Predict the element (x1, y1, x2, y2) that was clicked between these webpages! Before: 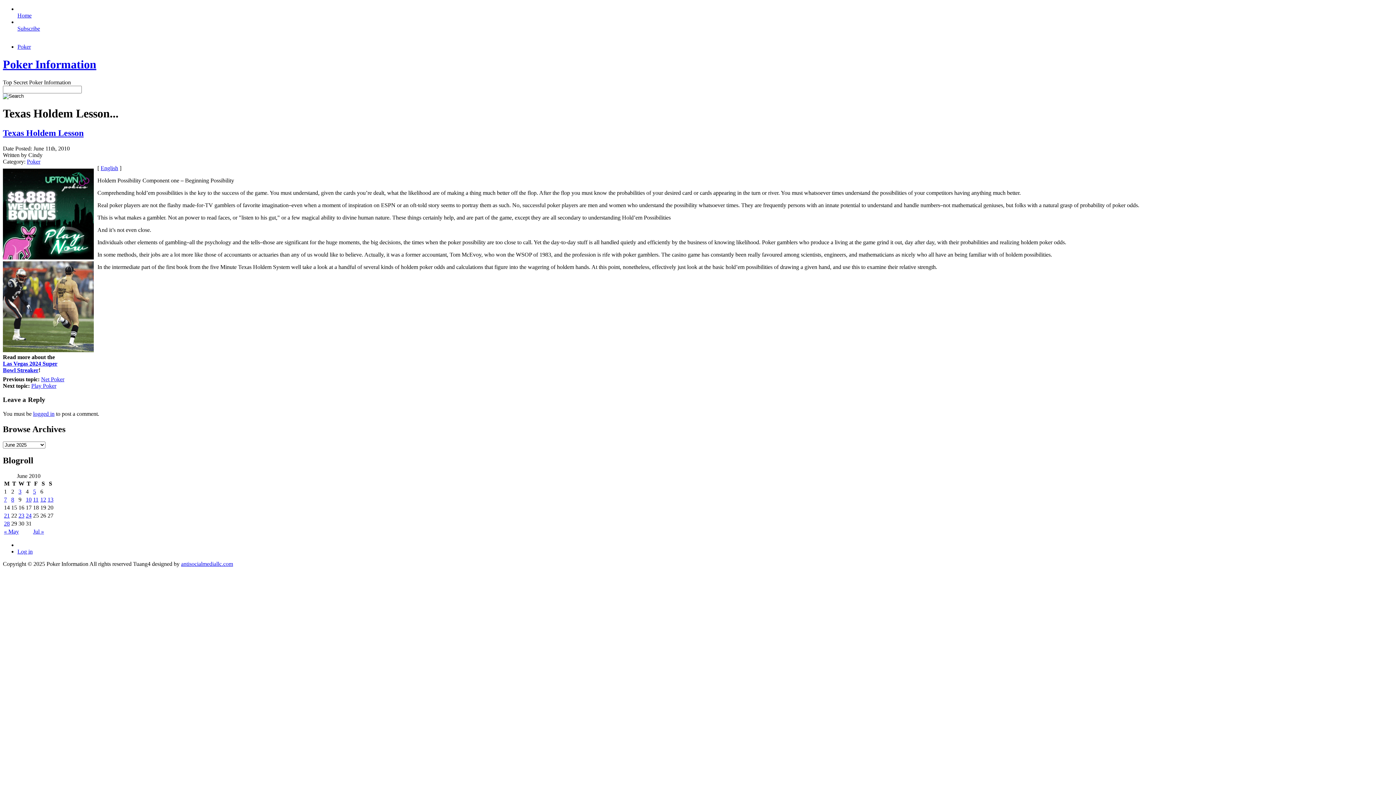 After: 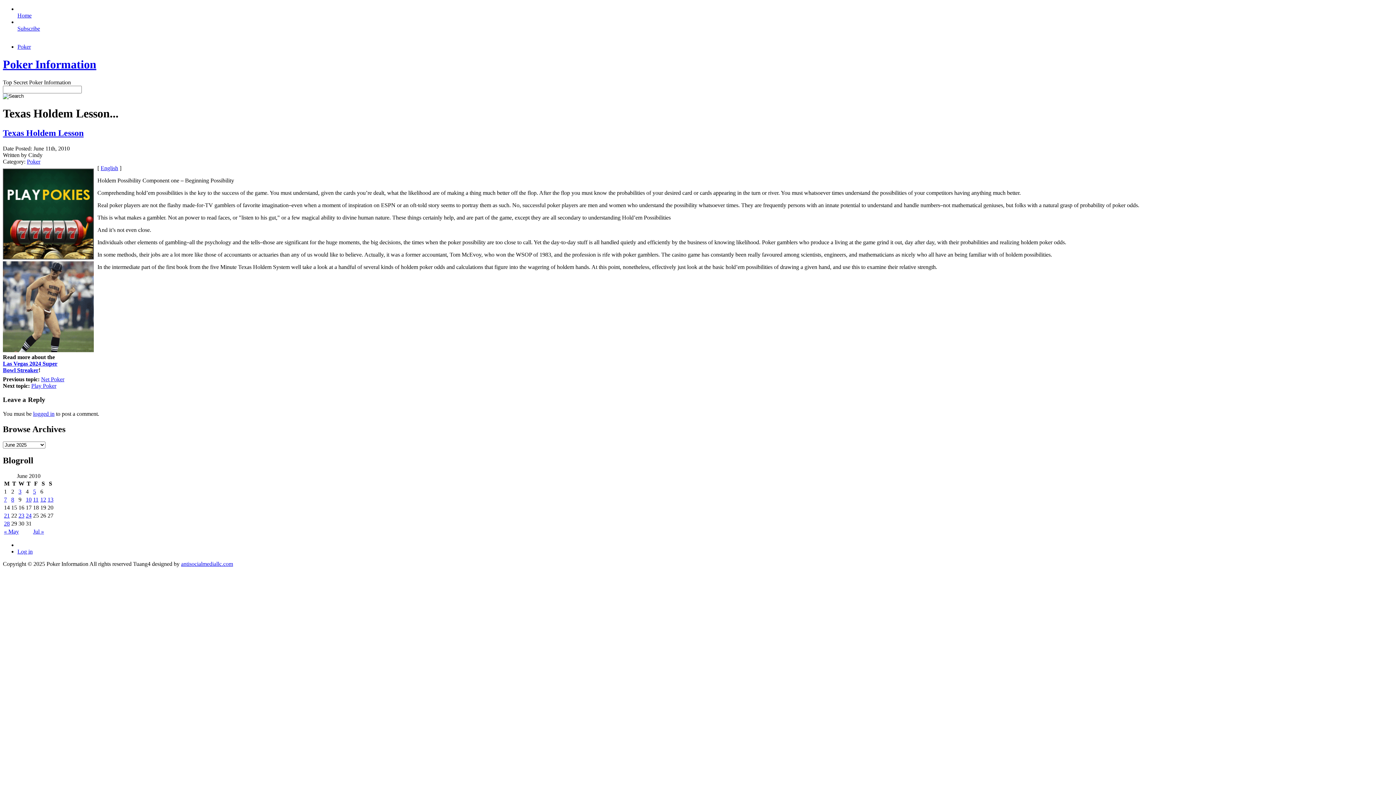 Action: label: Texas Holdem Lesson bbox: (2, 128, 83, 137)